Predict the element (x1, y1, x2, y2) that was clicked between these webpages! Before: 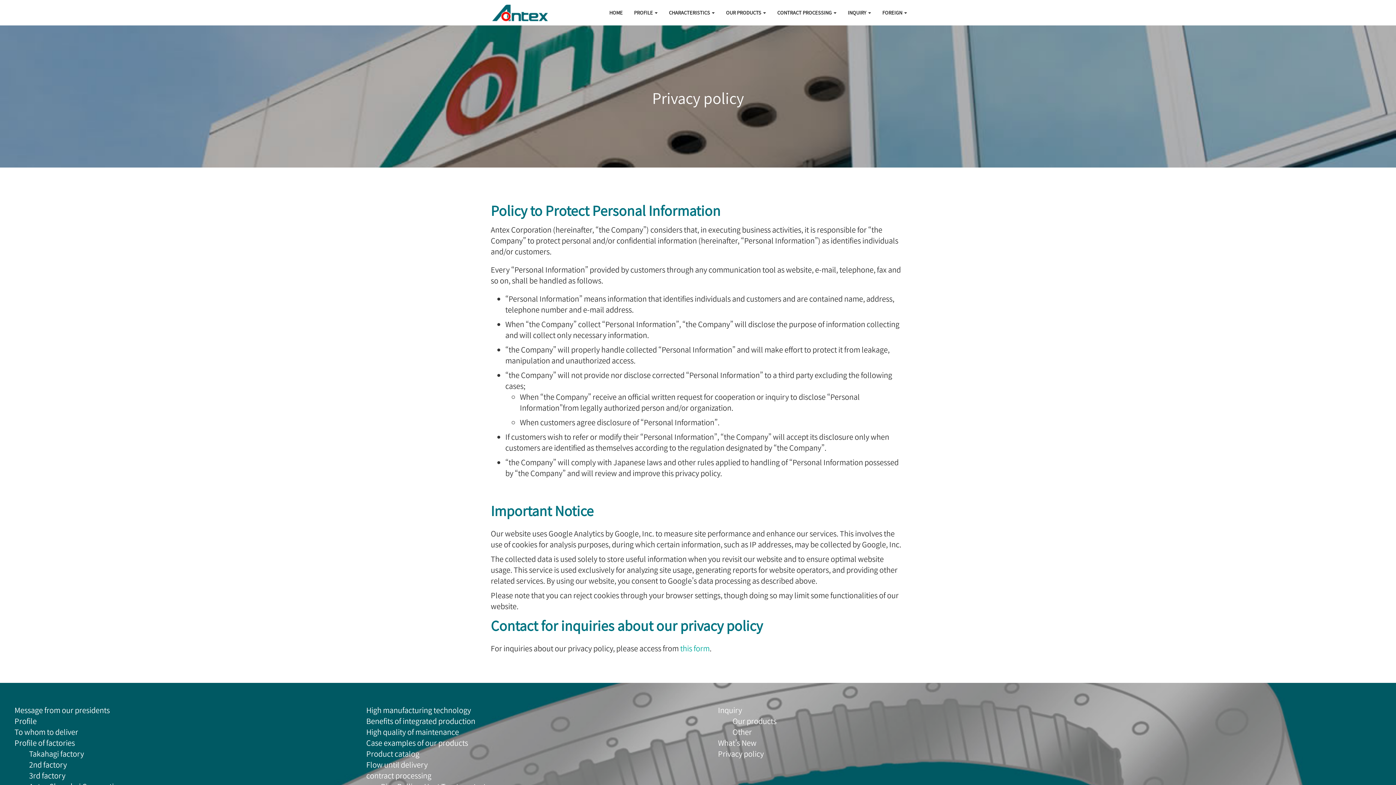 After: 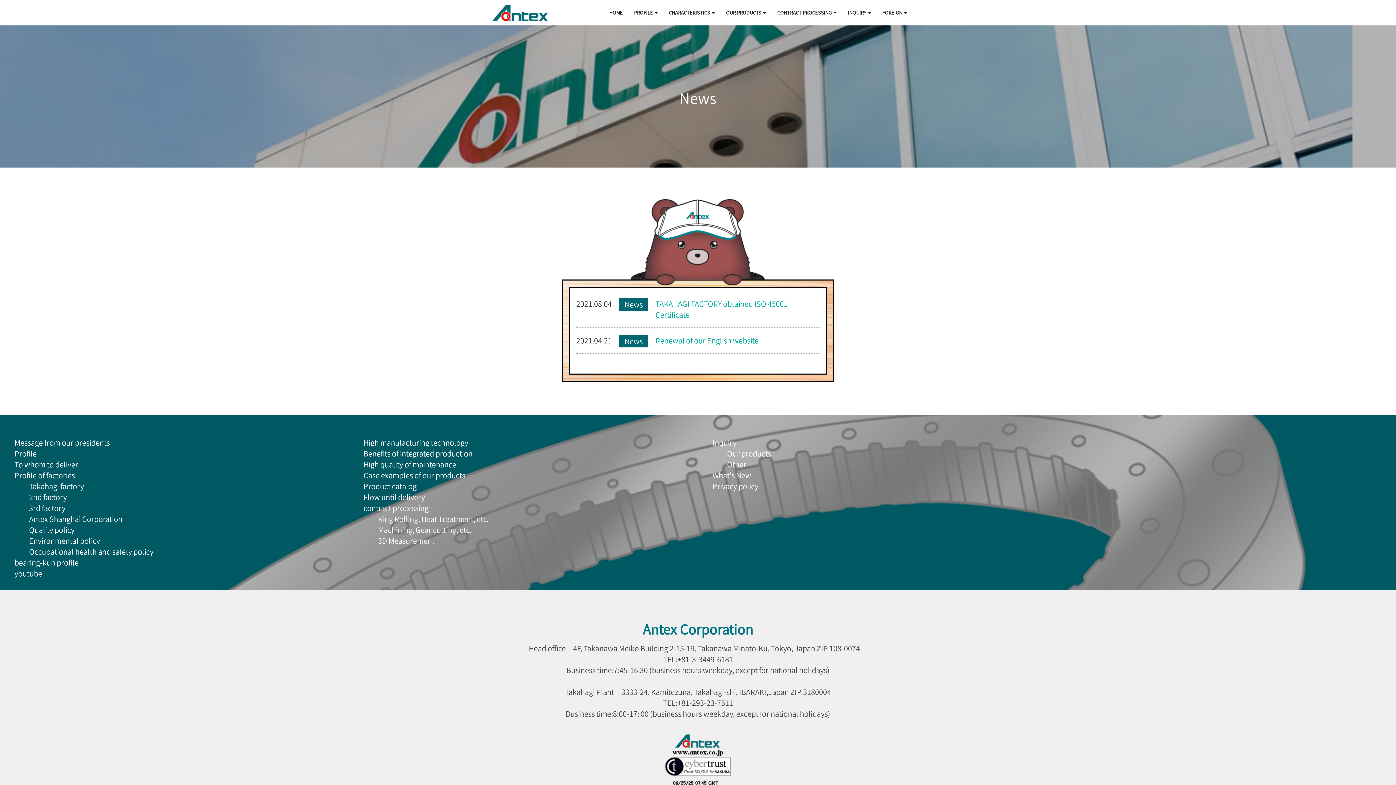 Action: label: What’s New bbox: (718, 737, 756, 748)